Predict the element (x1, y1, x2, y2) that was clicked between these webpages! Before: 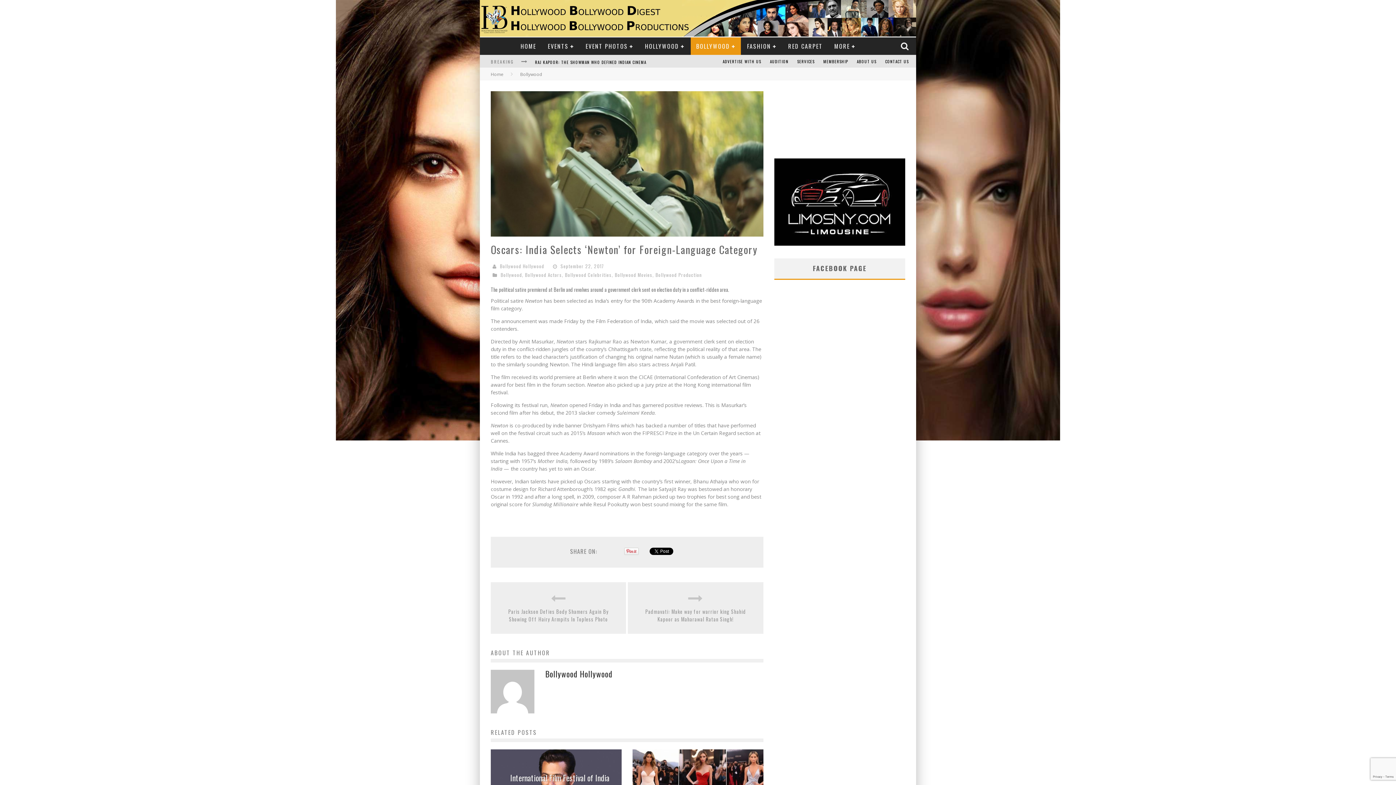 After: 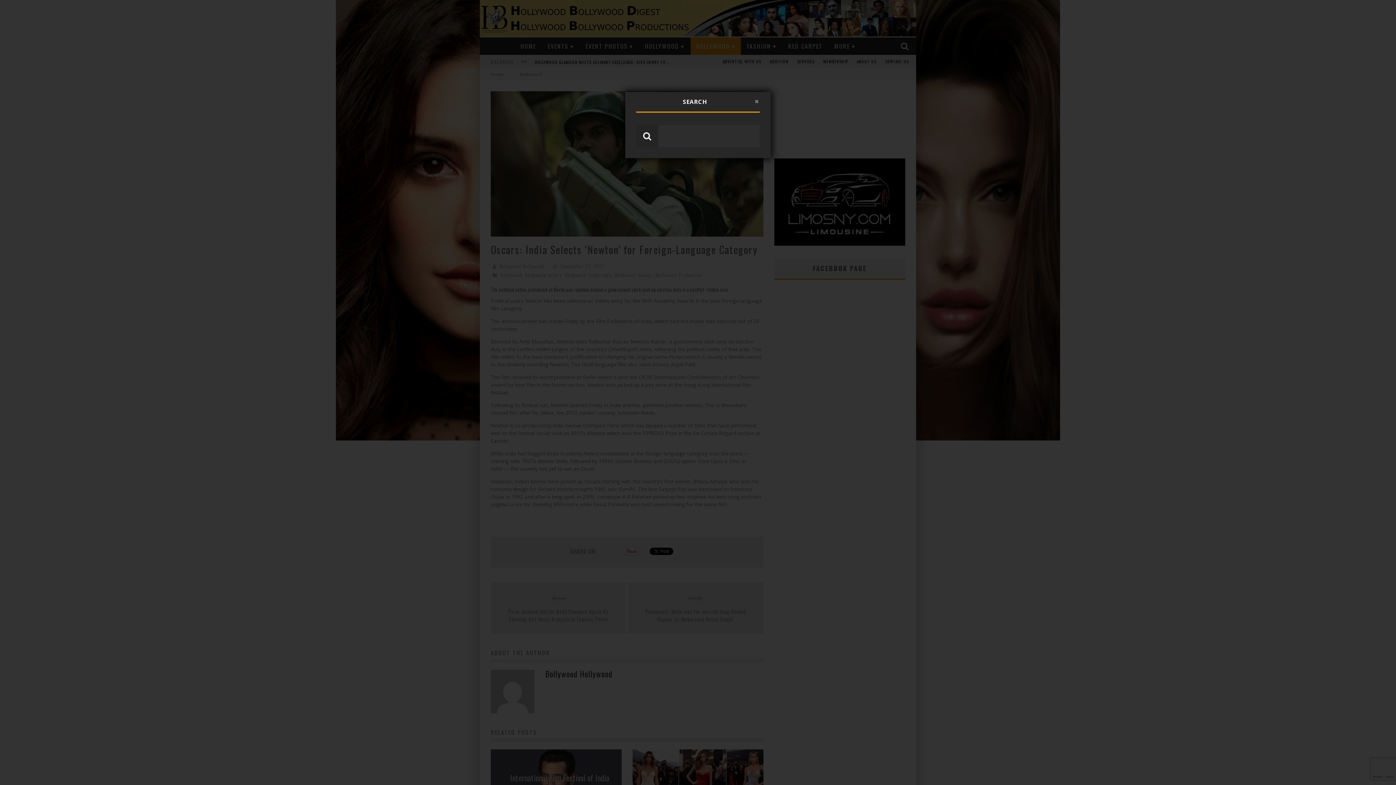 Action: bbox: (895, 37, 916, 54)